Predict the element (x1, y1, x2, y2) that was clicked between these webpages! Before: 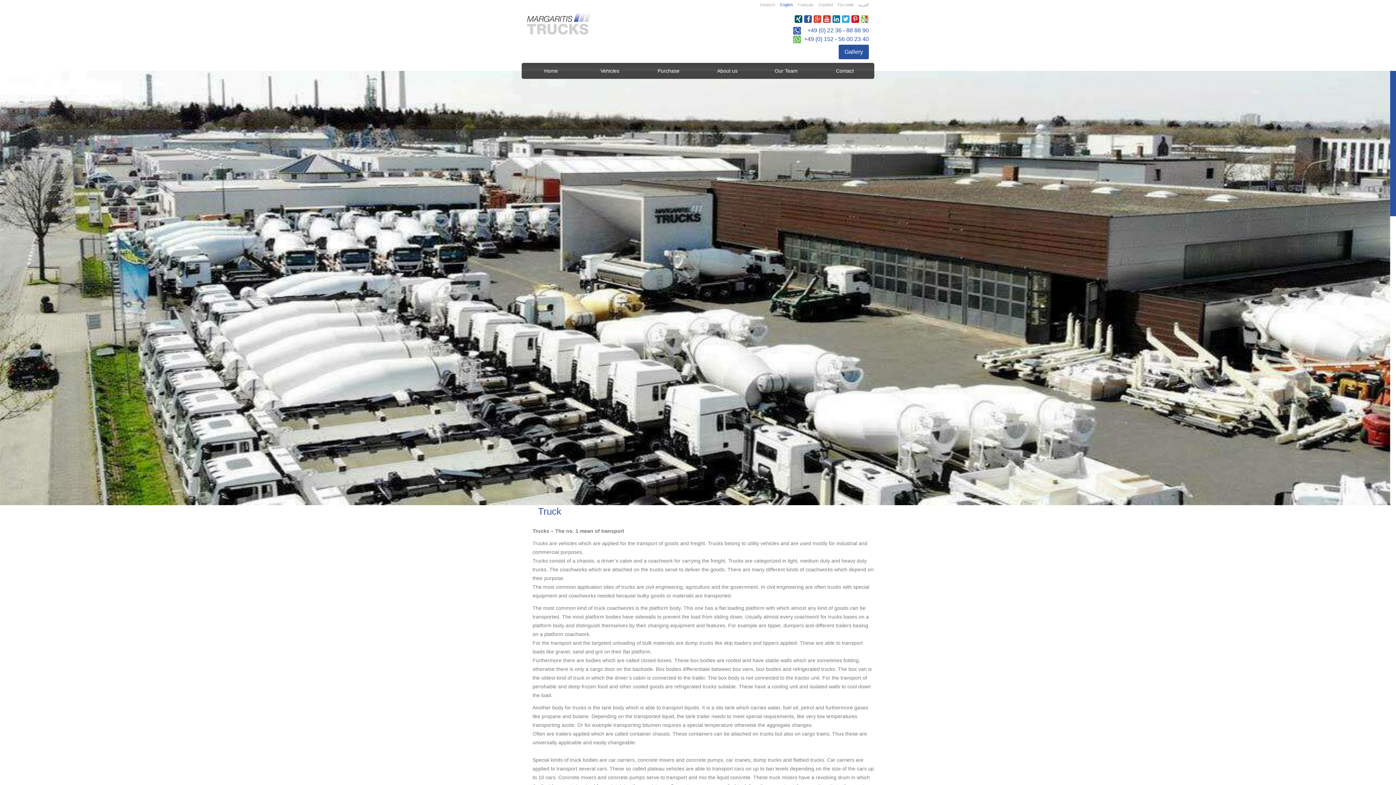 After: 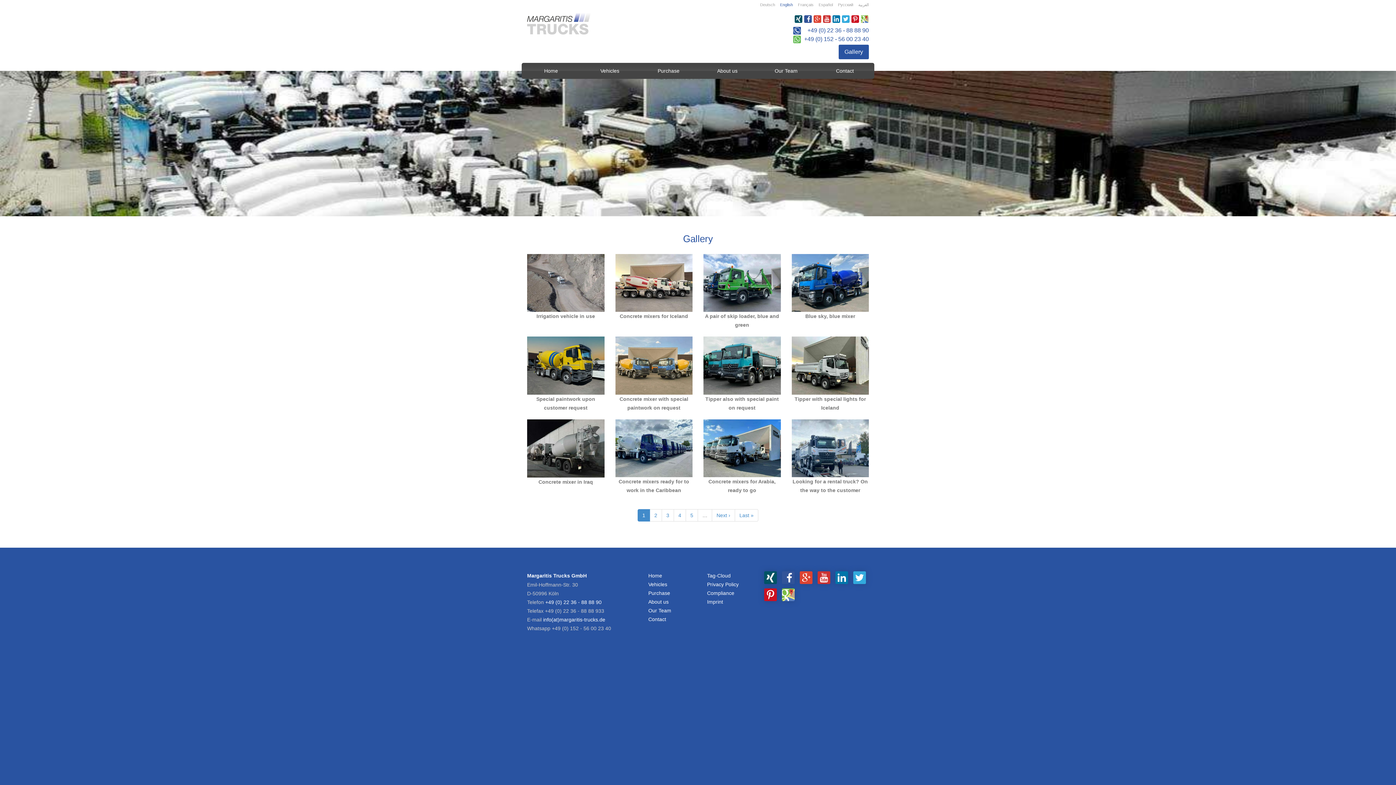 Action: bbox: (838, 44, 869, 59) label: Gallery